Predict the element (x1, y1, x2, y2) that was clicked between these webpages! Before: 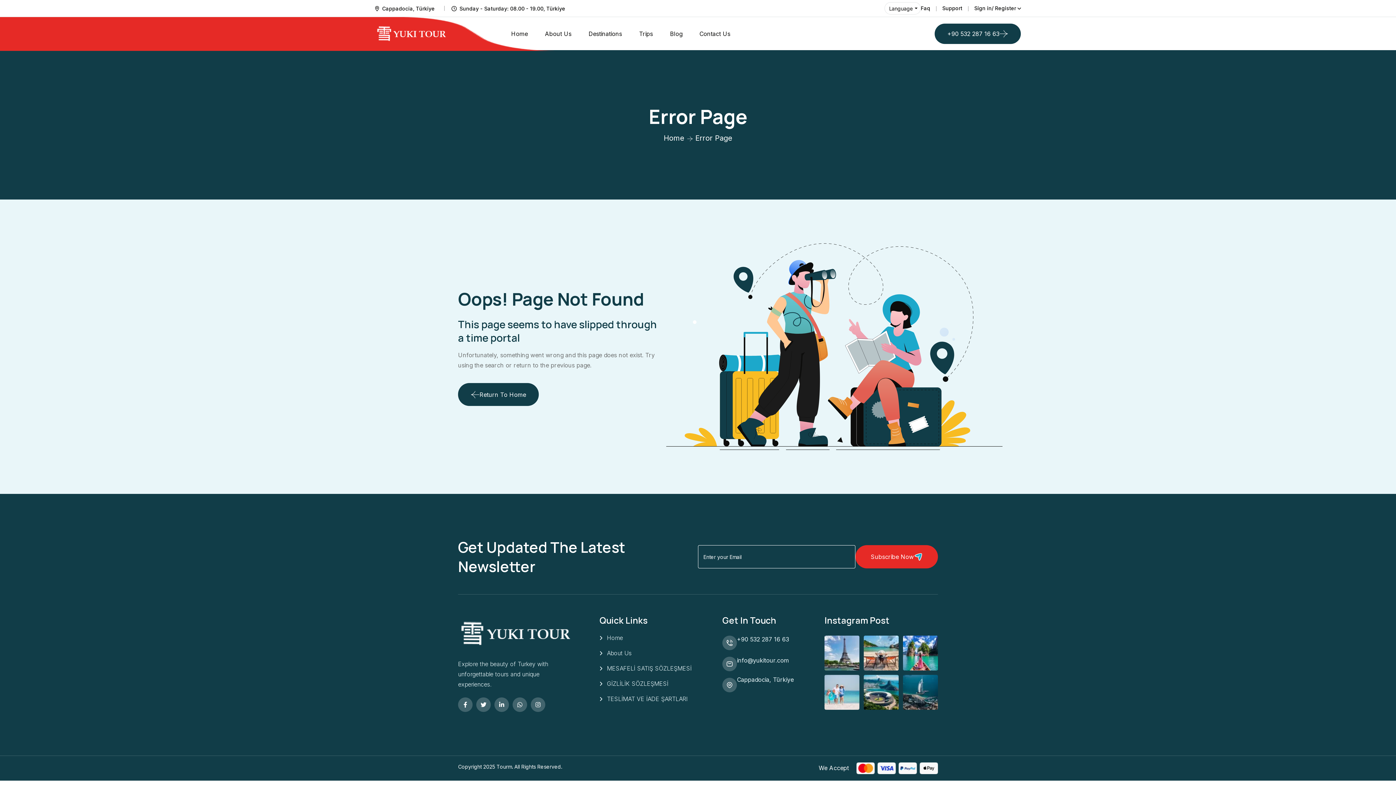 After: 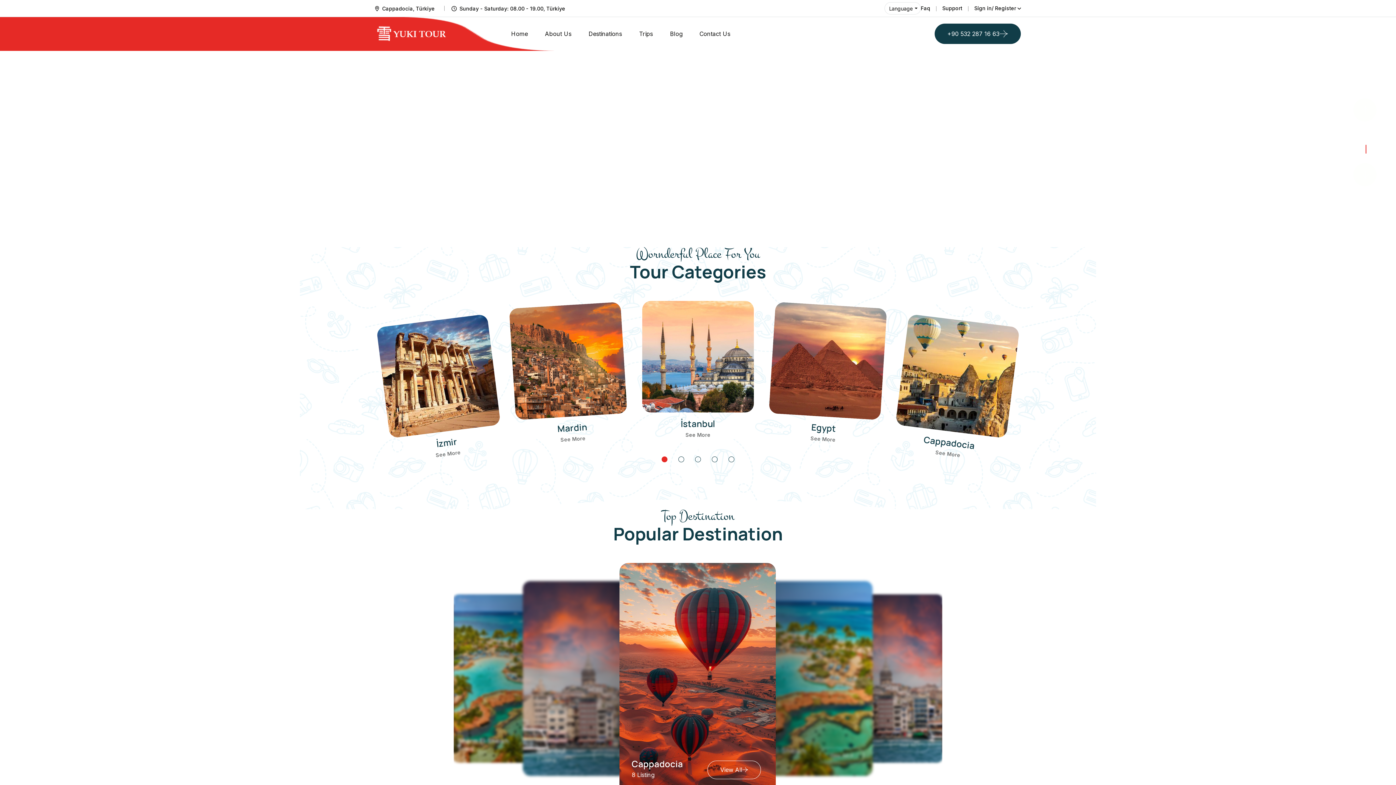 Action: bbox: (458, 383, 538, 406) label: Return To Home